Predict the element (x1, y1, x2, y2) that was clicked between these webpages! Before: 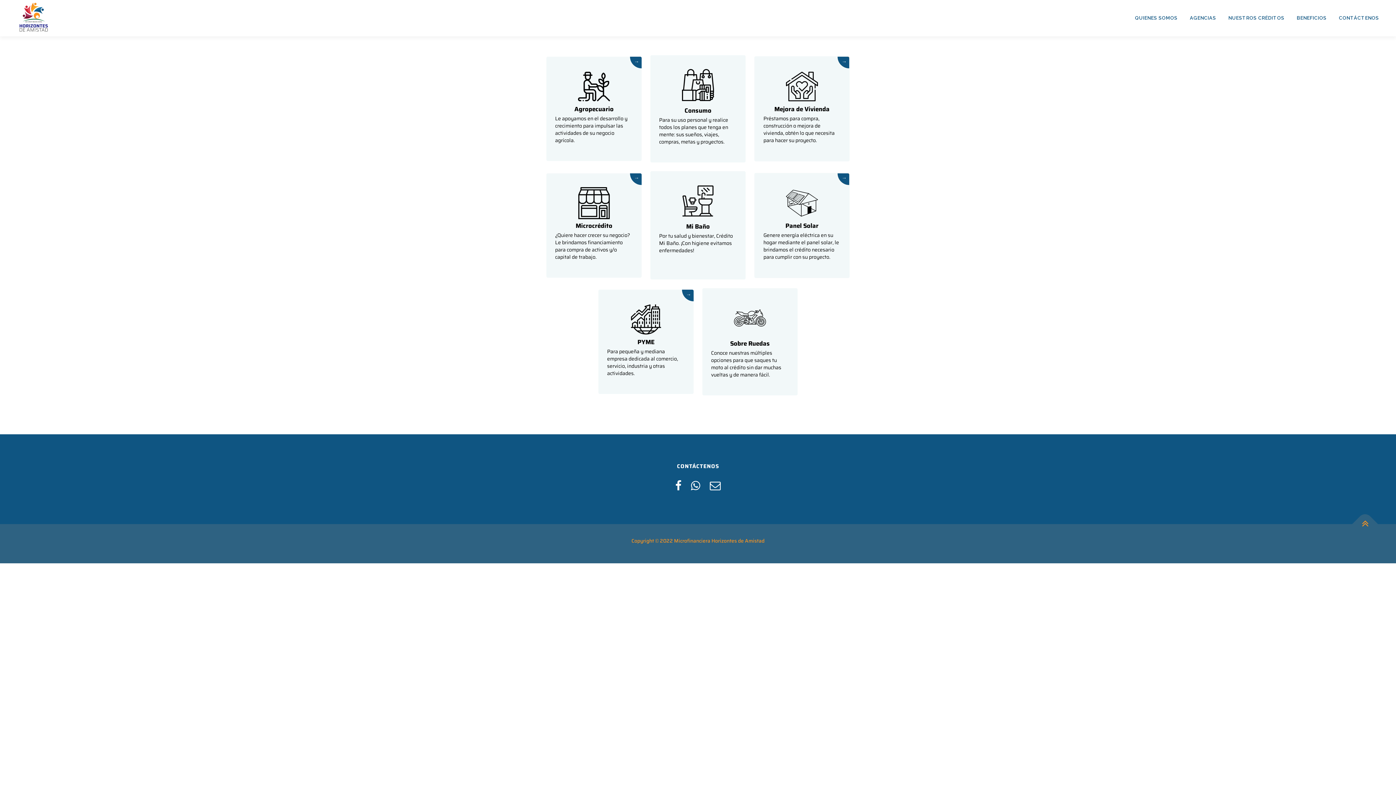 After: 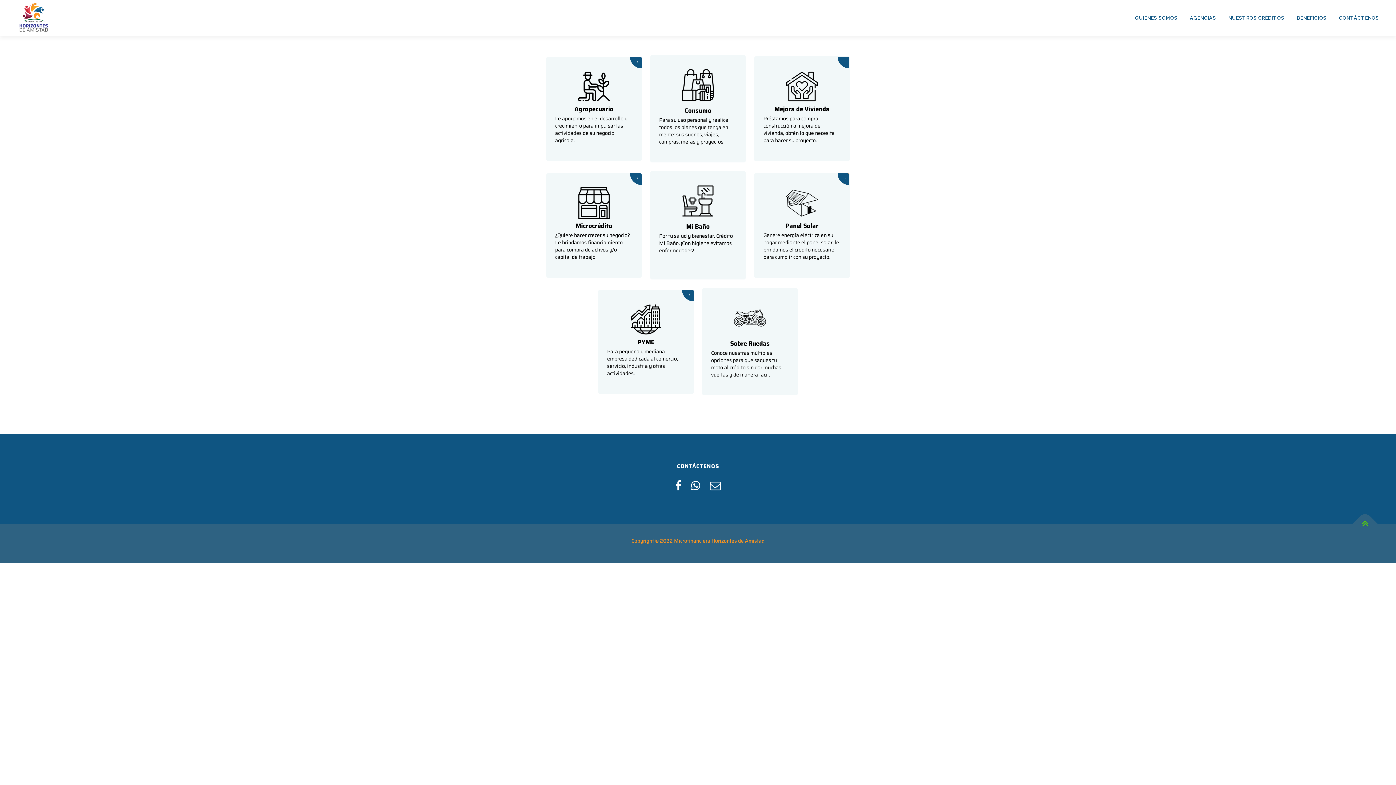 Action: bbox: (1352, 511, 1378, 537)